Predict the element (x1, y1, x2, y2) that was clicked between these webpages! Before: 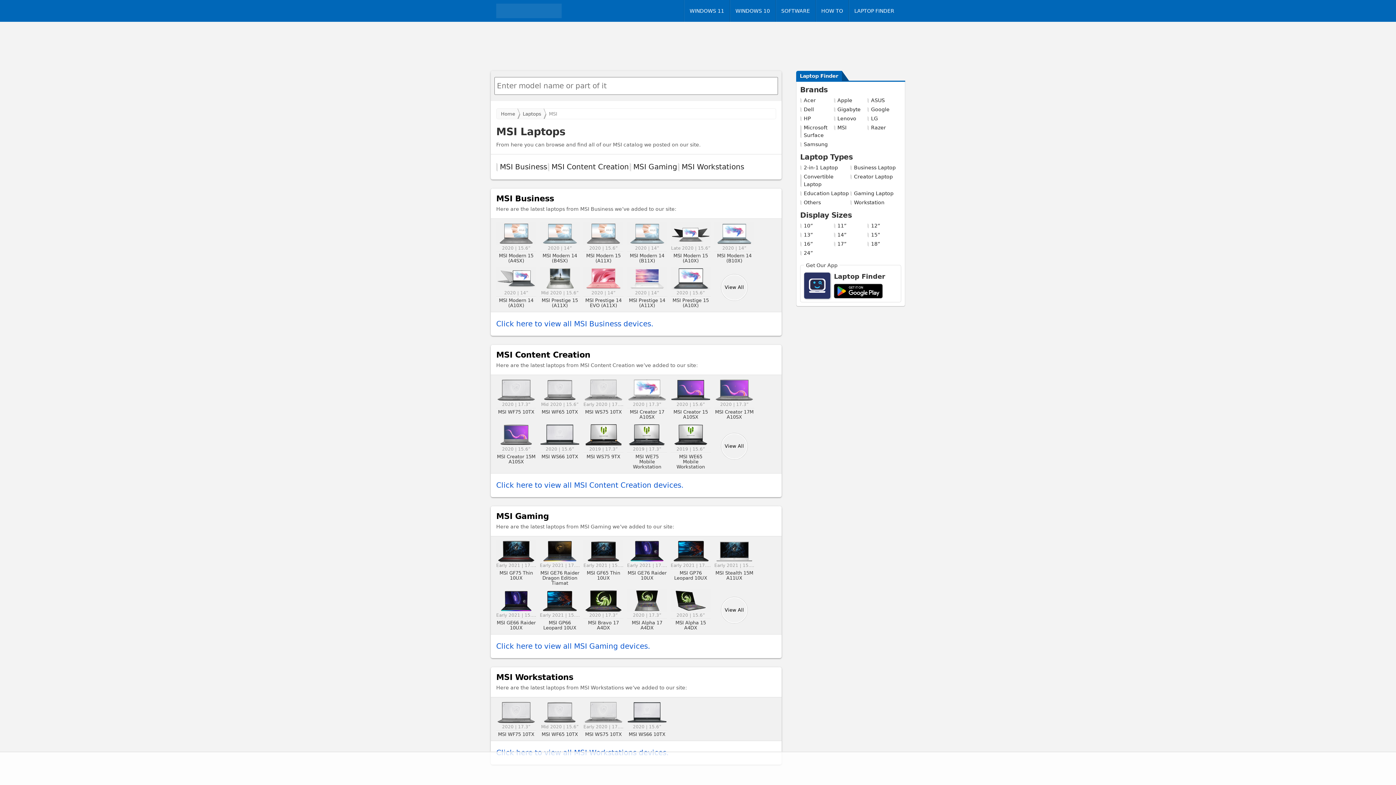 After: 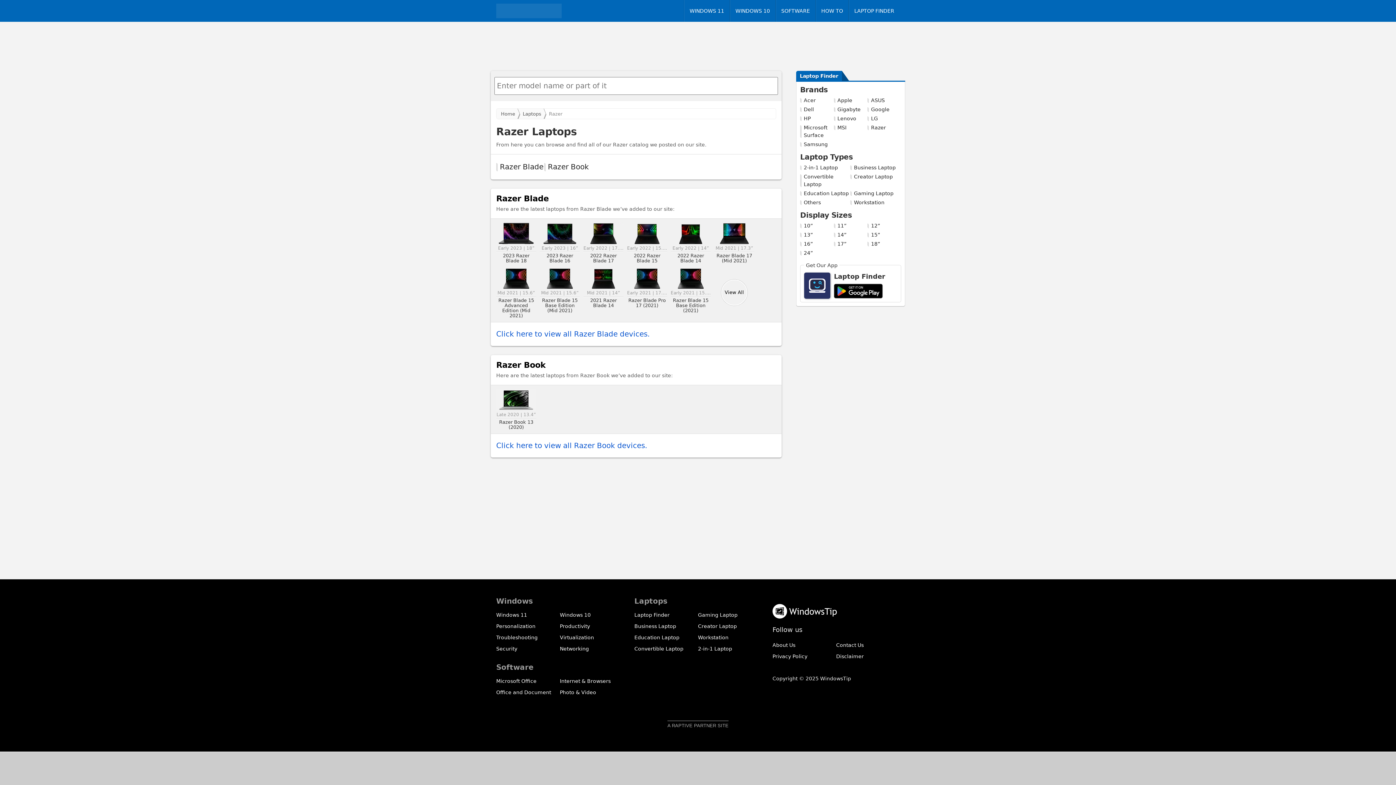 Action: label: Razer bbox: (867, 123, 901, 132)